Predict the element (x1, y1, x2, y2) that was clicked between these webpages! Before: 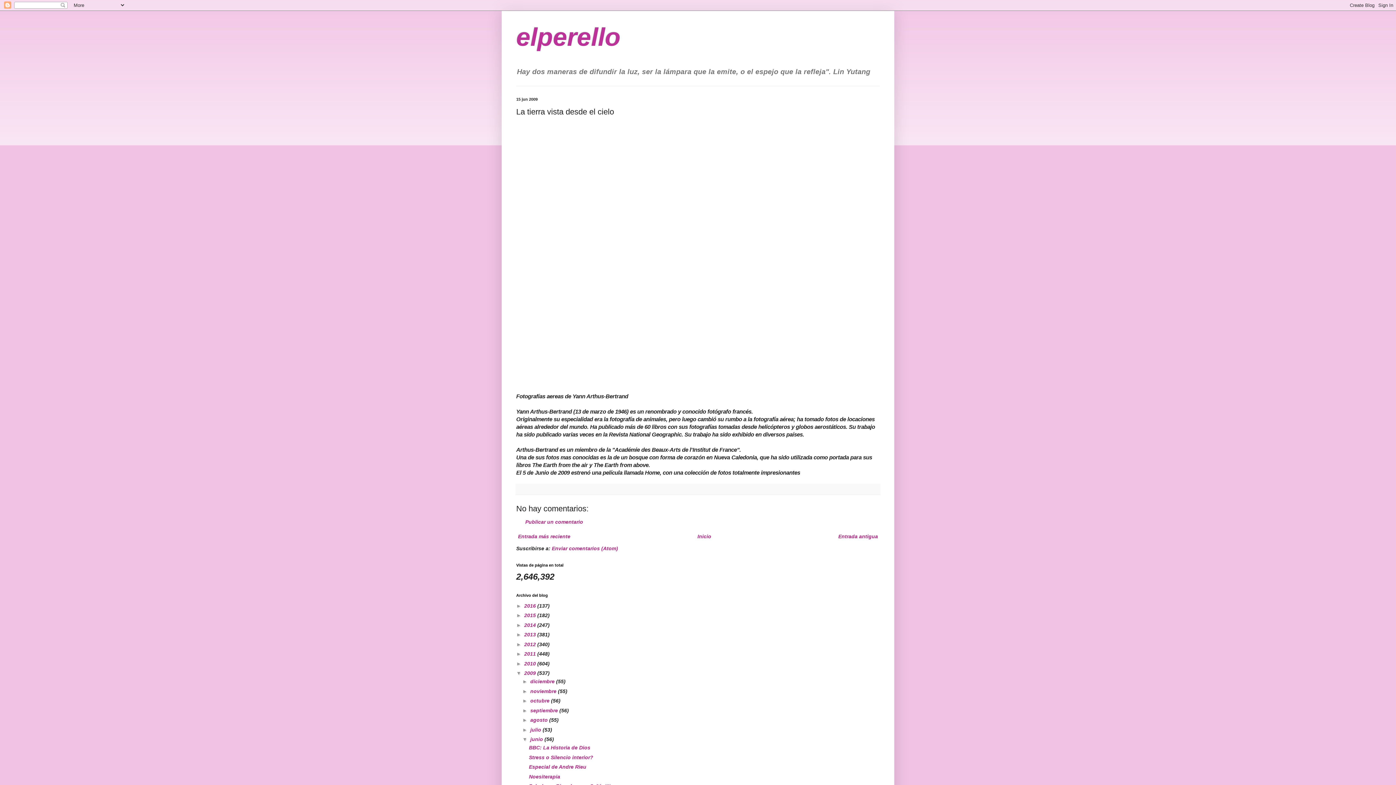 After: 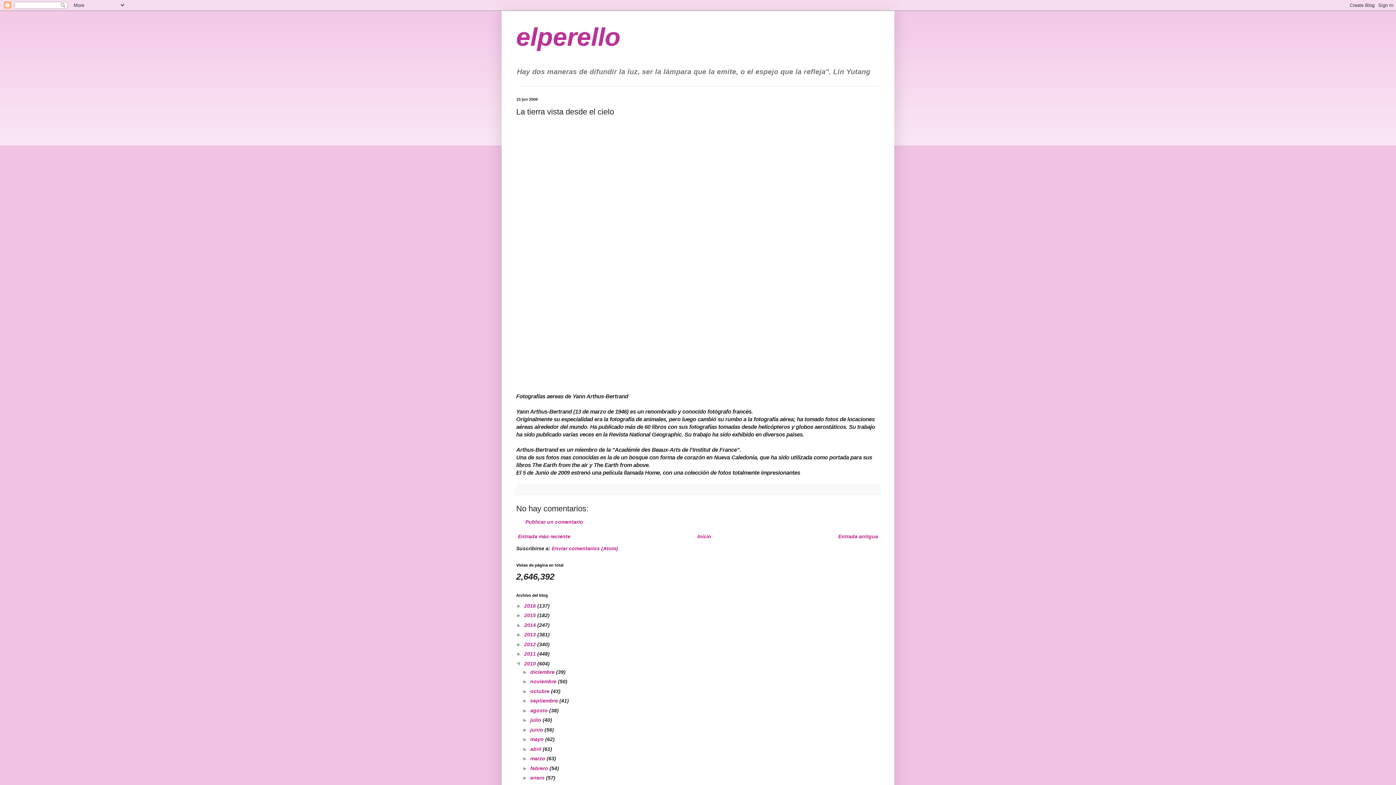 Action: label: ►   bbox: (516, 660, 524, 666)